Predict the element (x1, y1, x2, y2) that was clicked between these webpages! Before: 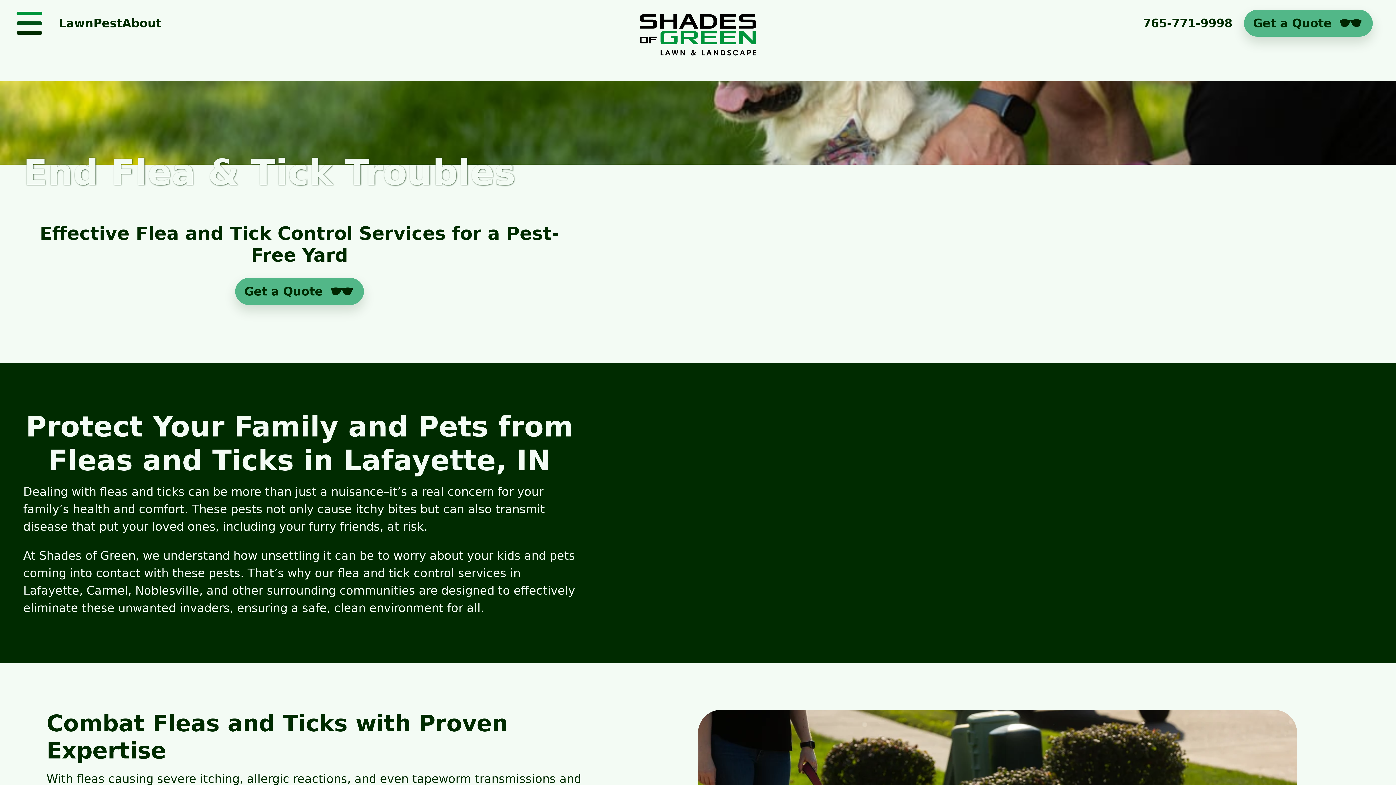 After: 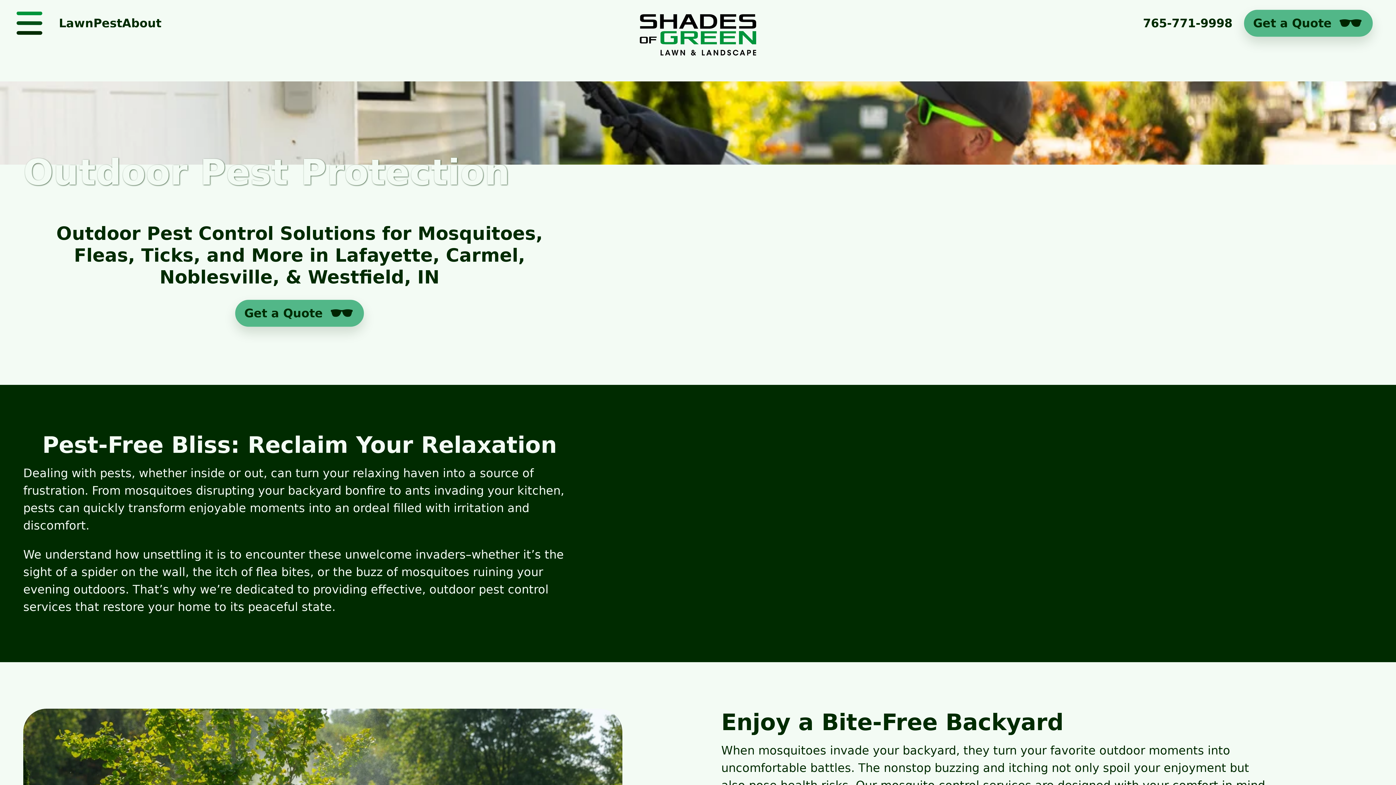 Action: label: Pest bbox: (93, 16, 122, 30)